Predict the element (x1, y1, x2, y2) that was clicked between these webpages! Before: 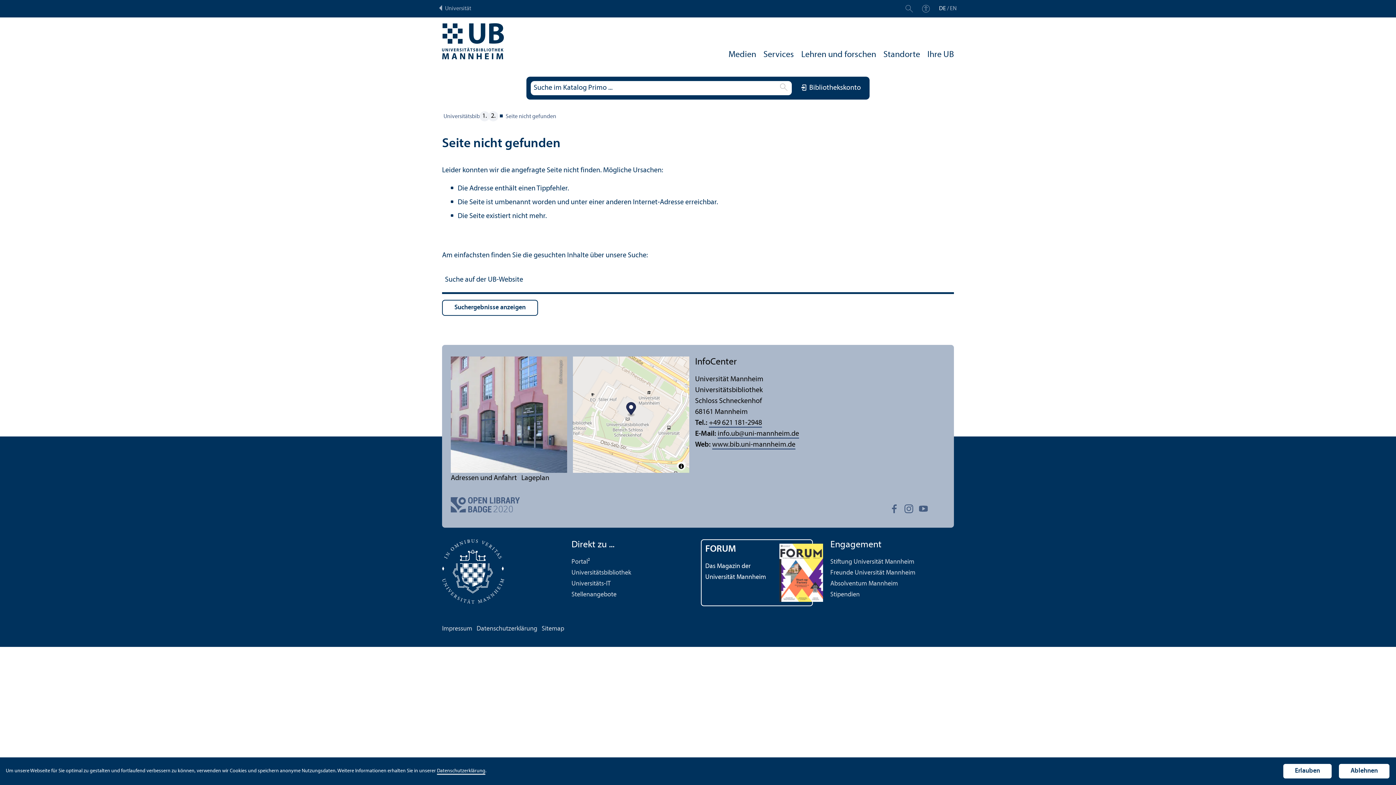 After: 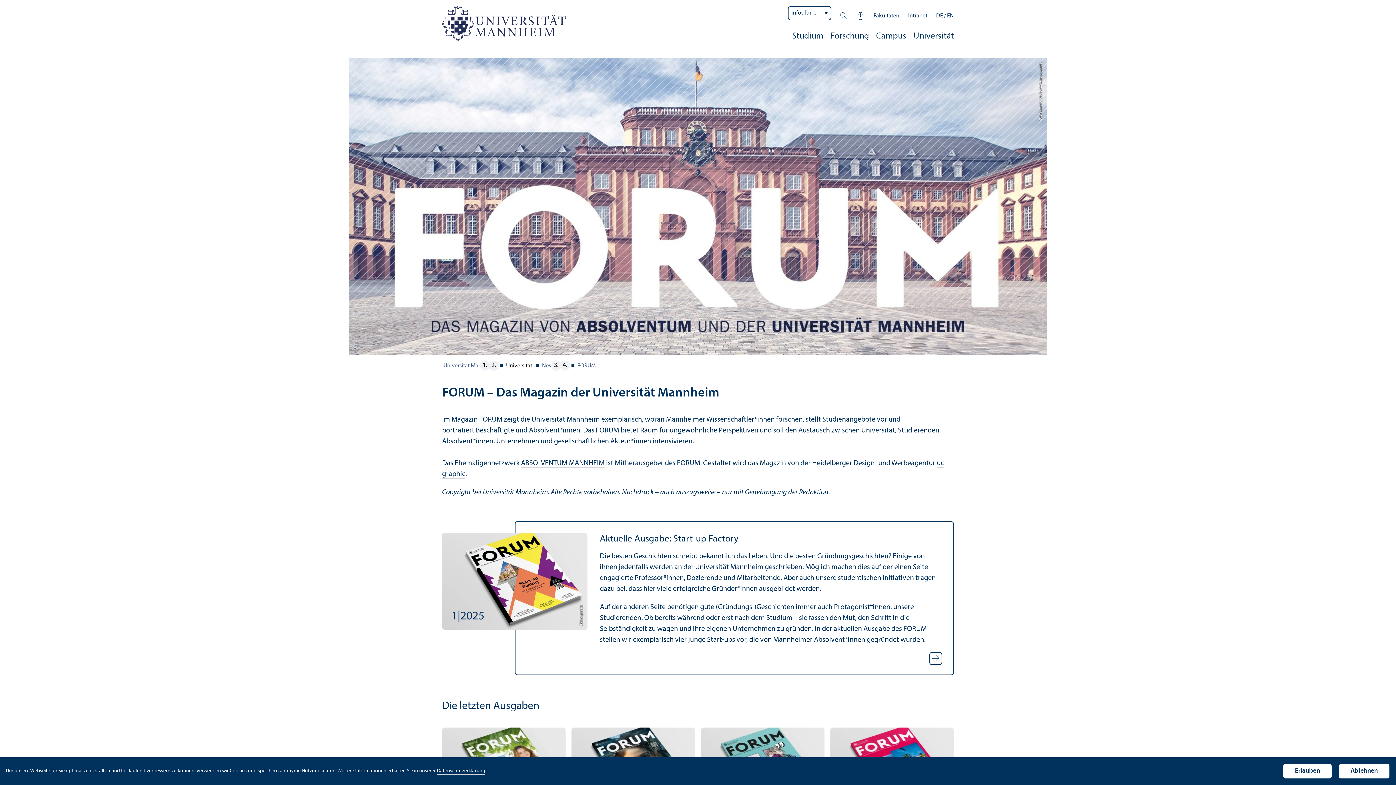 Action: bbox: (779, 569, 823, 577)